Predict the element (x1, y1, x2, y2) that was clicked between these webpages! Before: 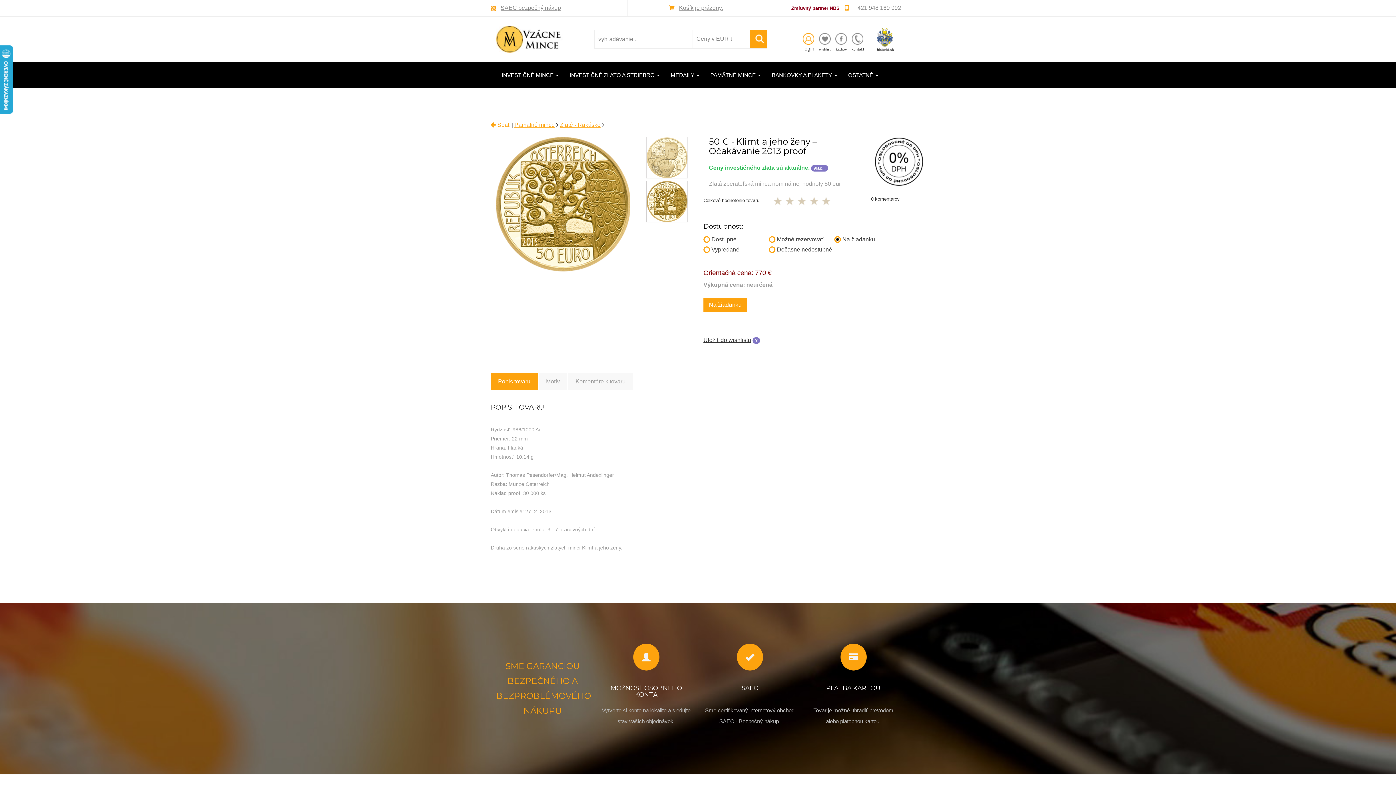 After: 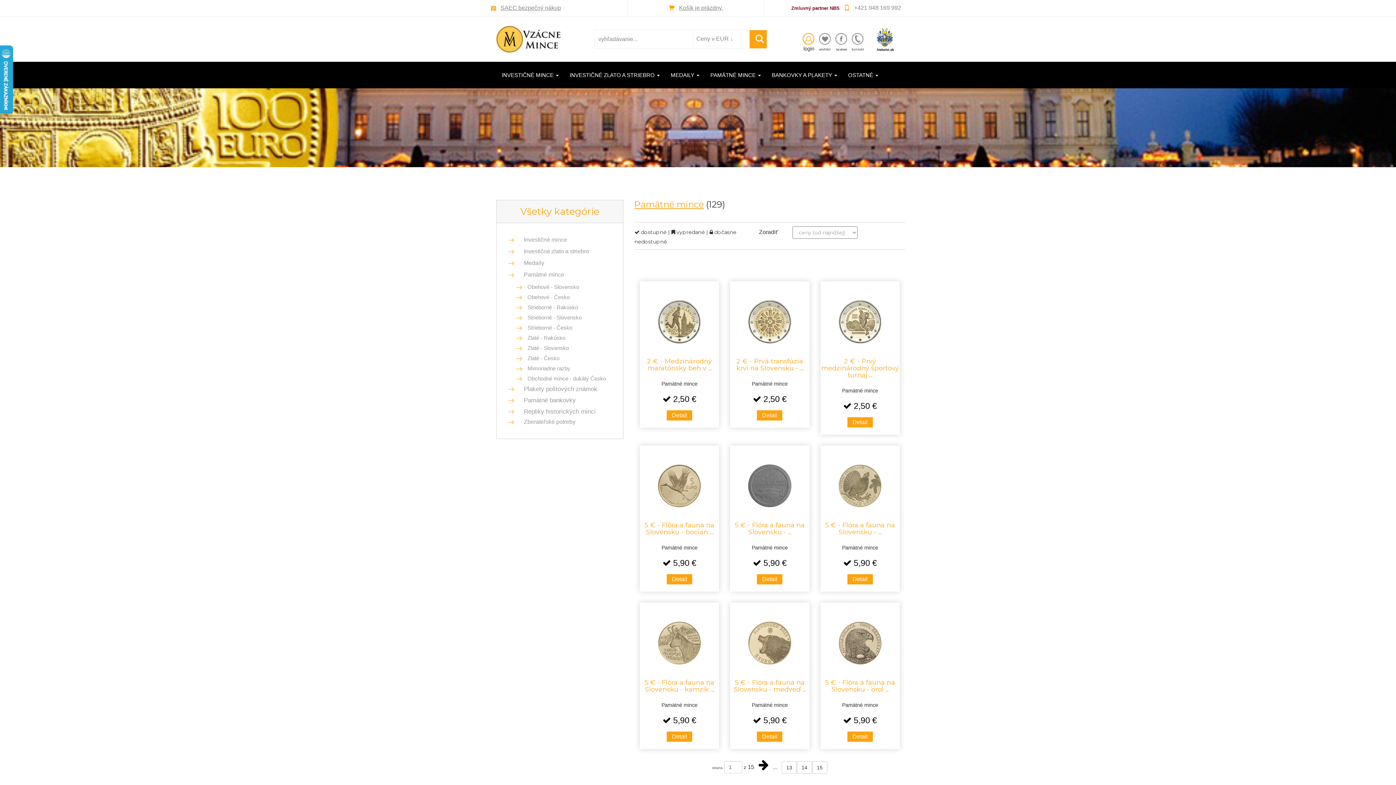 Action: label: Pamätné mince bbox: (514, 121, 554, 128)